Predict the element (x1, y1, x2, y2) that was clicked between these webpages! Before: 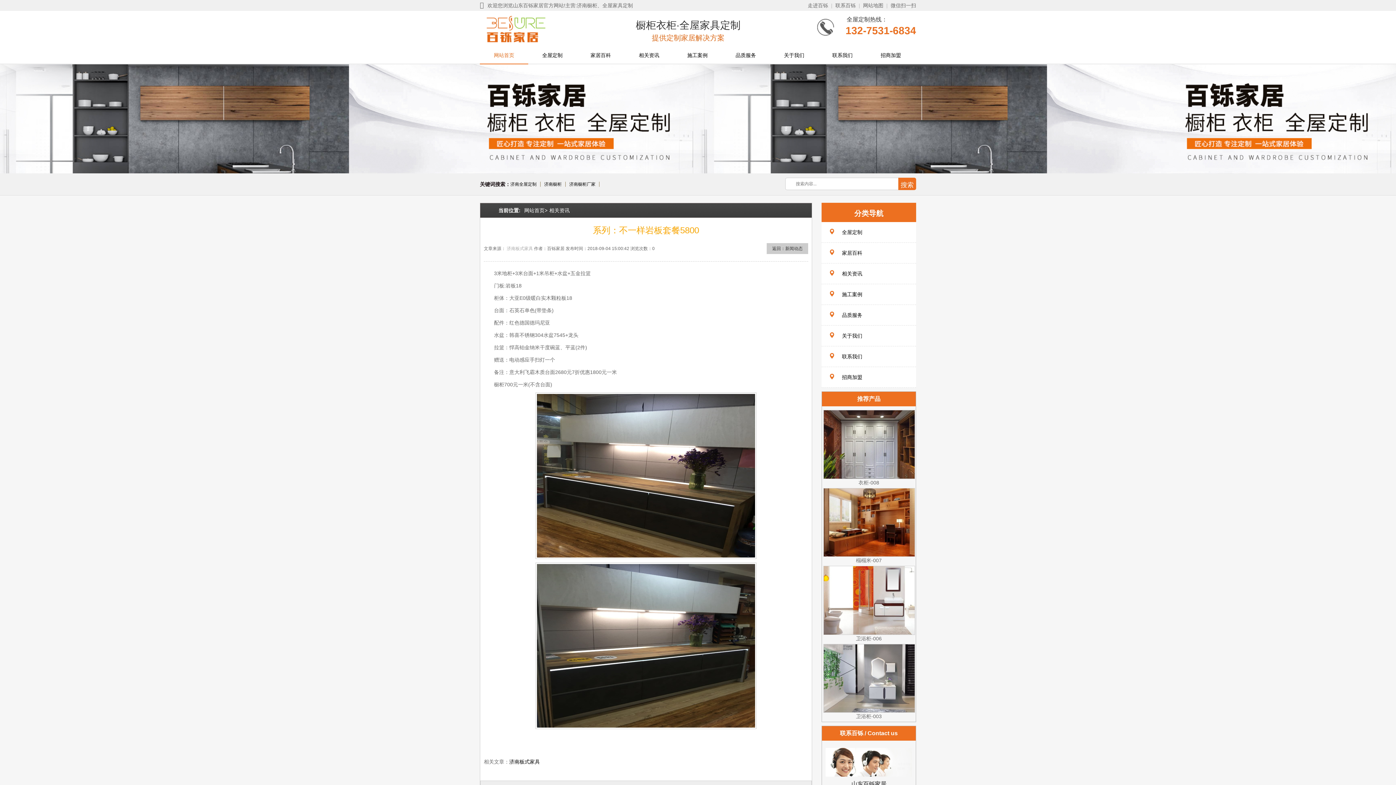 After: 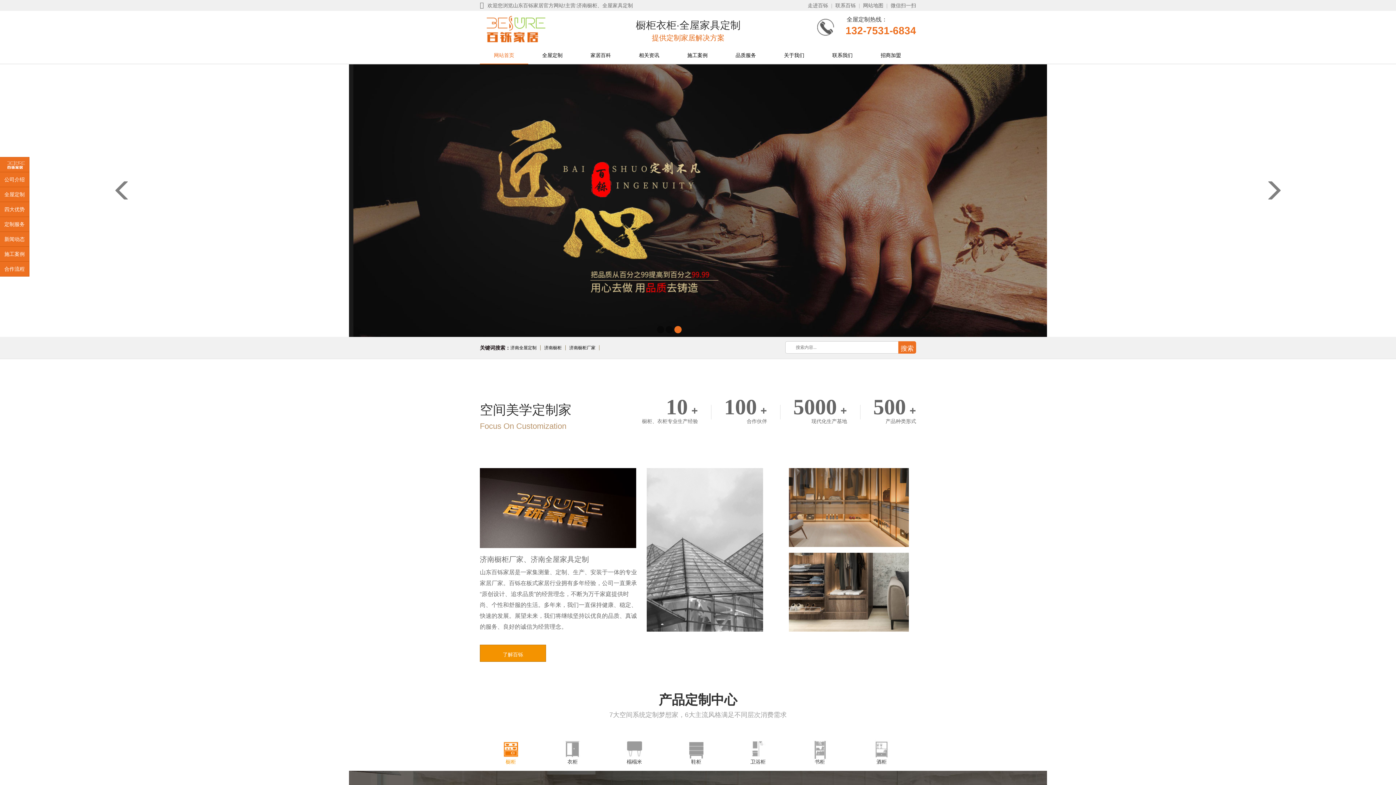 Action: label: 网站首页> bbox: (524, 207, 547, 213)